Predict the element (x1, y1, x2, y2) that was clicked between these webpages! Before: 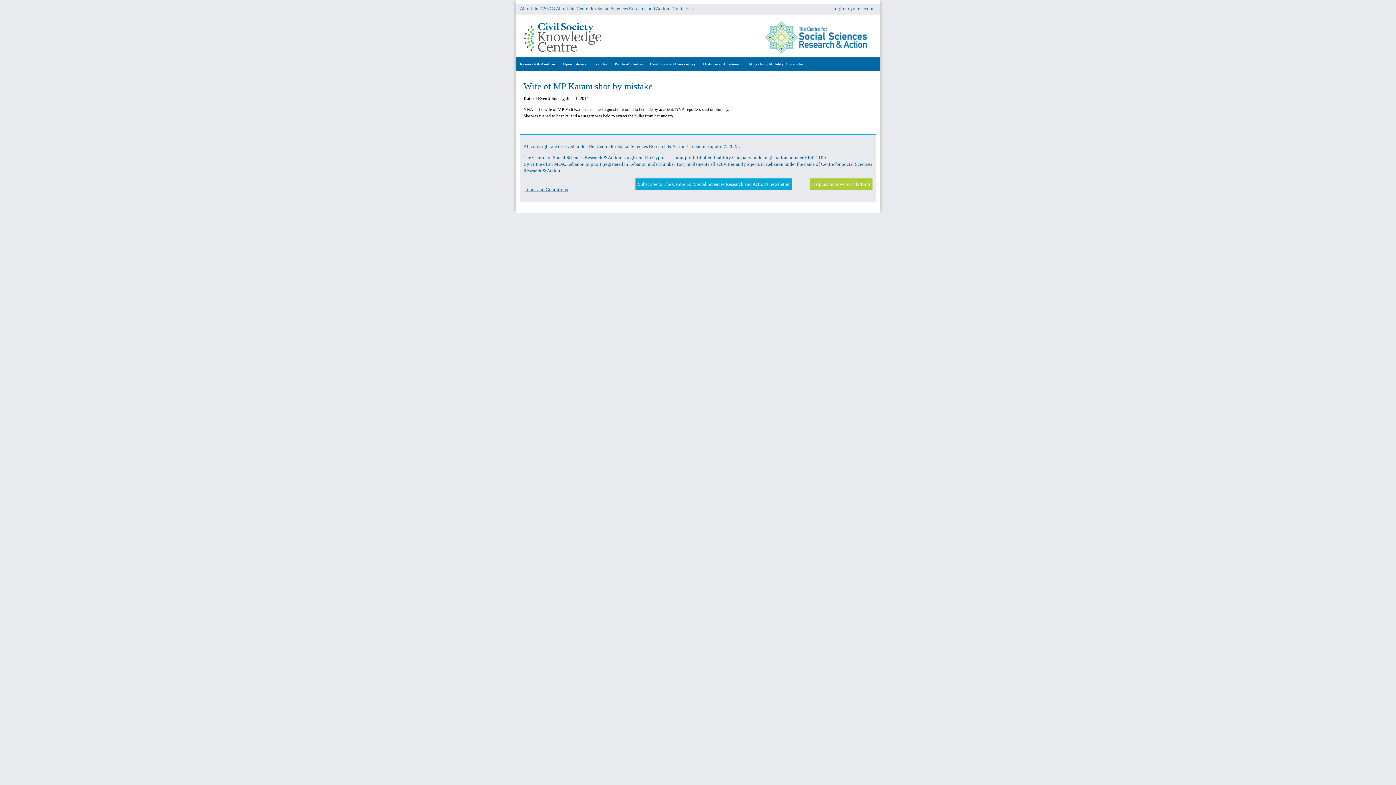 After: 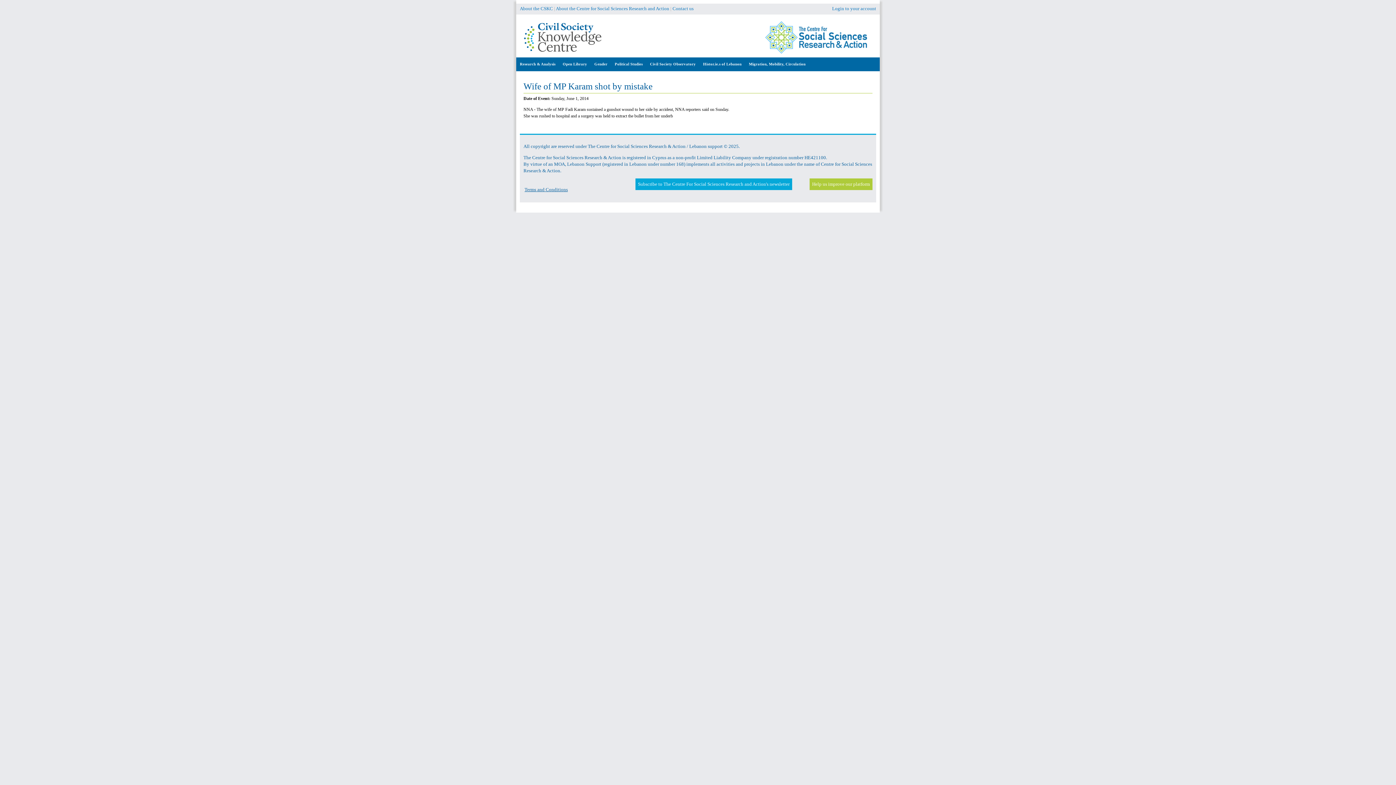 Action: label: Terms and Conditions bbox: (524, 186, 568, 192)